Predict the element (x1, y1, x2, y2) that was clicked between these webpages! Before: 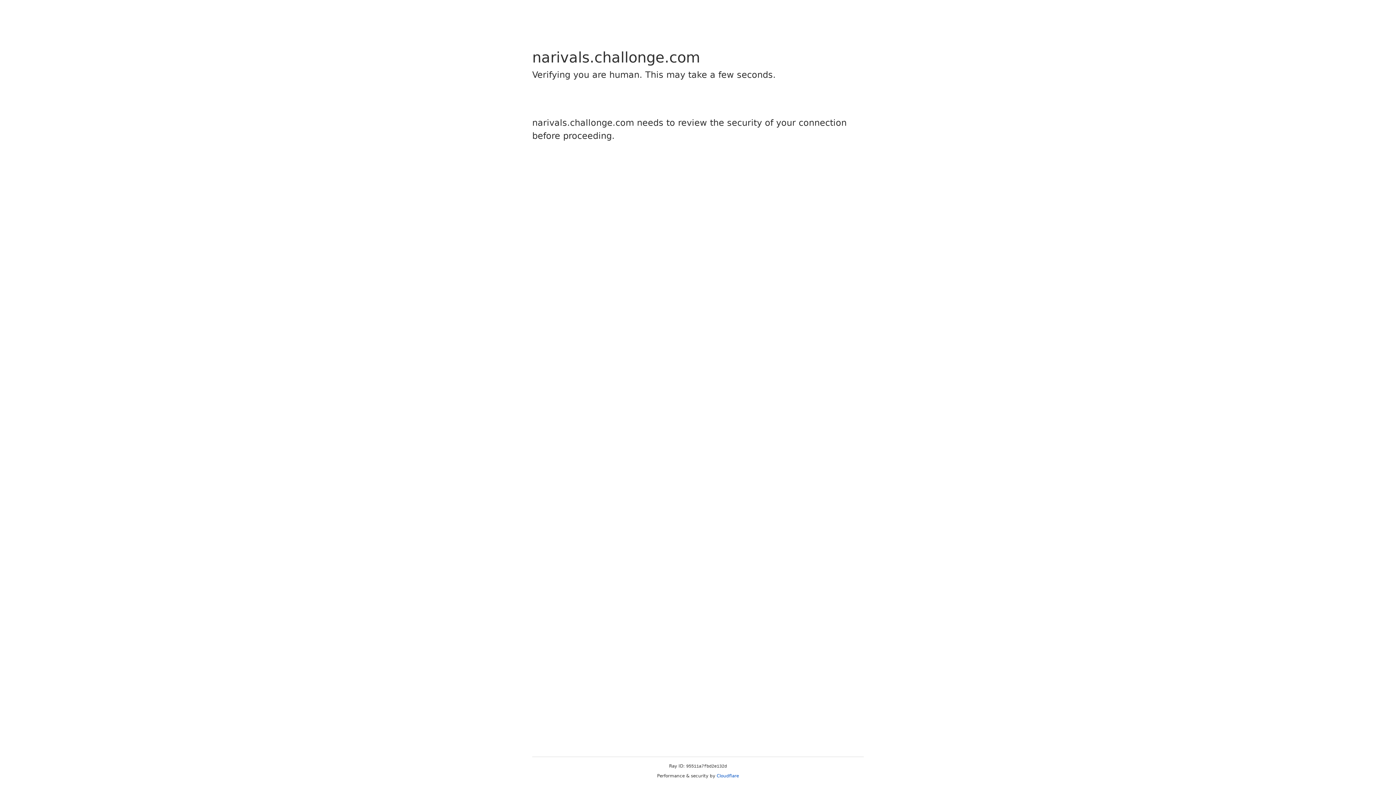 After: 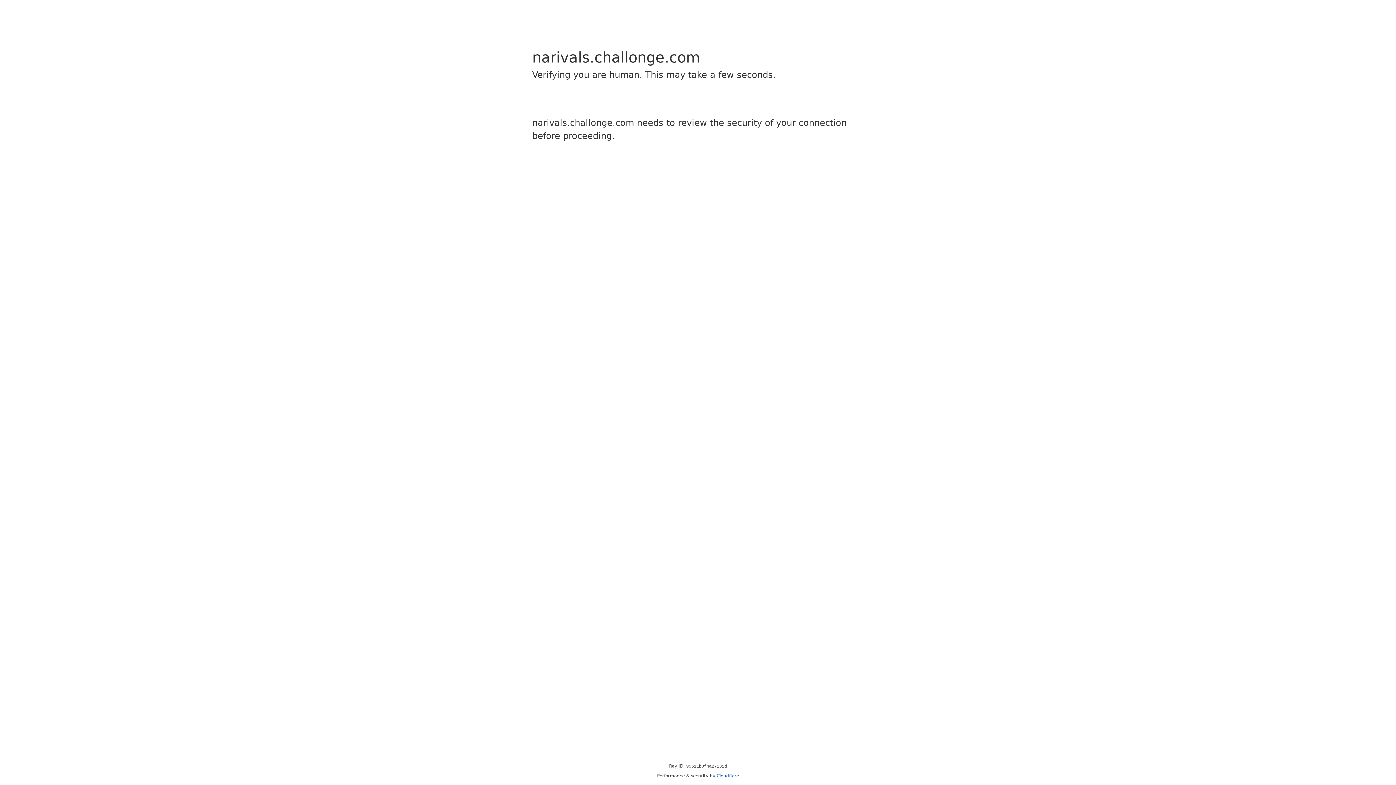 Action: bbox: (716, 773, 739, 778) label: Cloudflare